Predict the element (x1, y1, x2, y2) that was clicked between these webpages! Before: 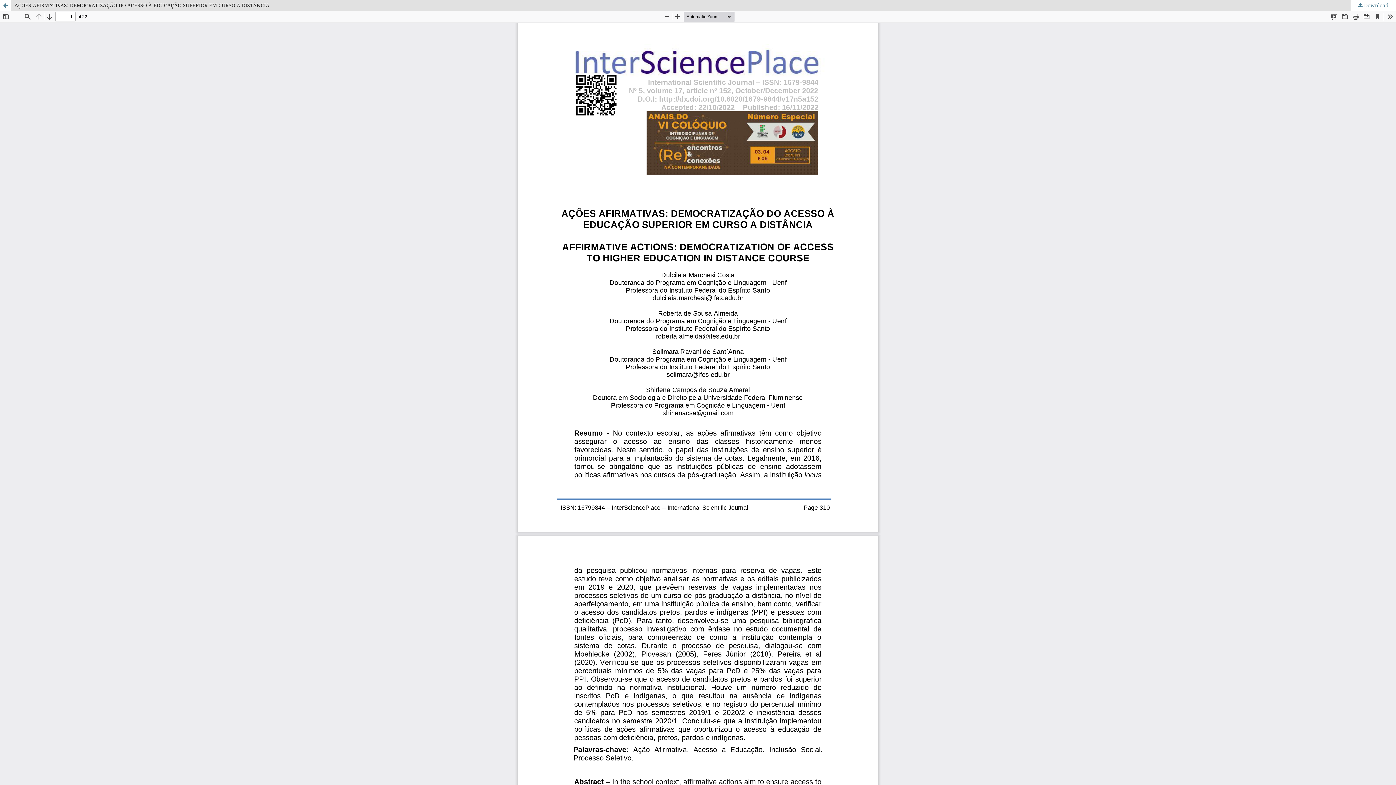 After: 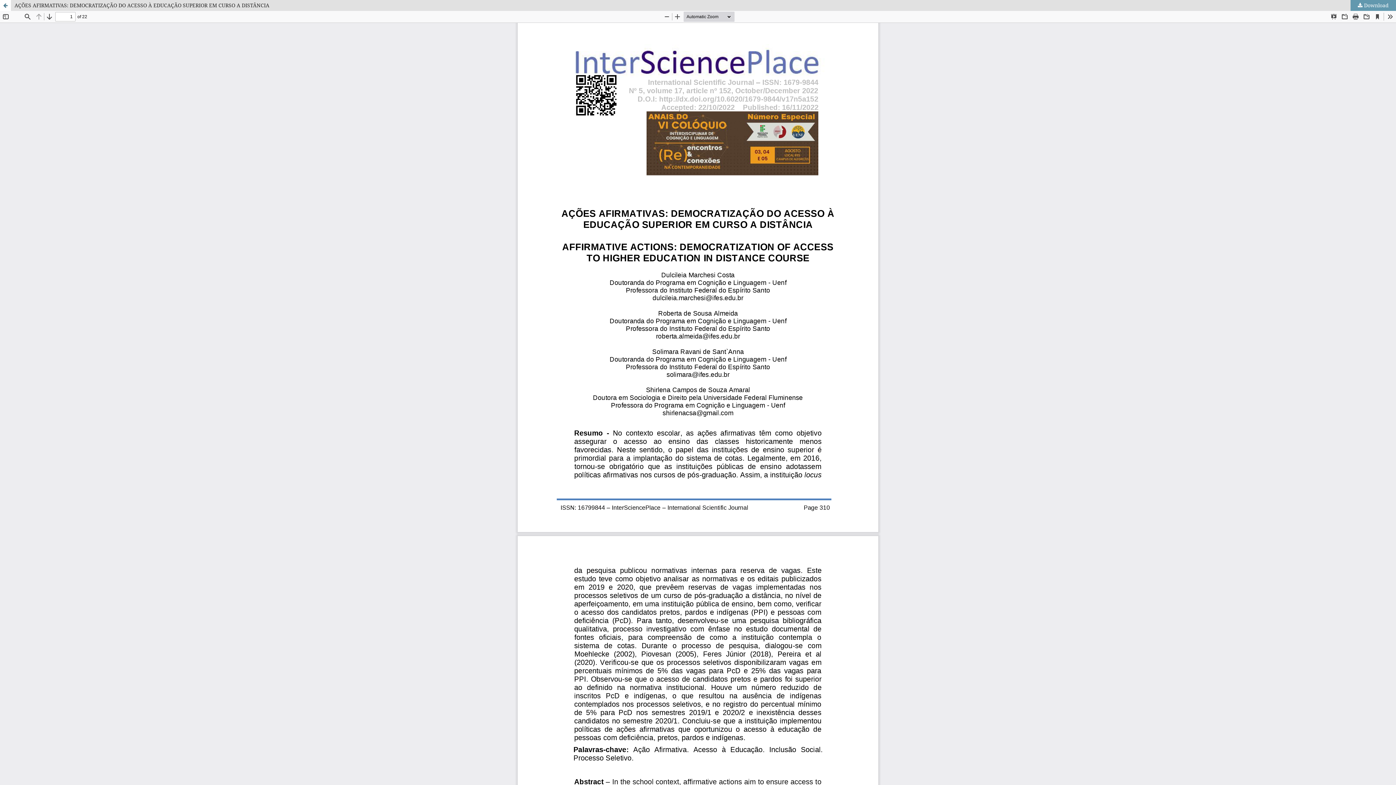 Action: bbox: (1350, 0, 1396, 10) label:  Download